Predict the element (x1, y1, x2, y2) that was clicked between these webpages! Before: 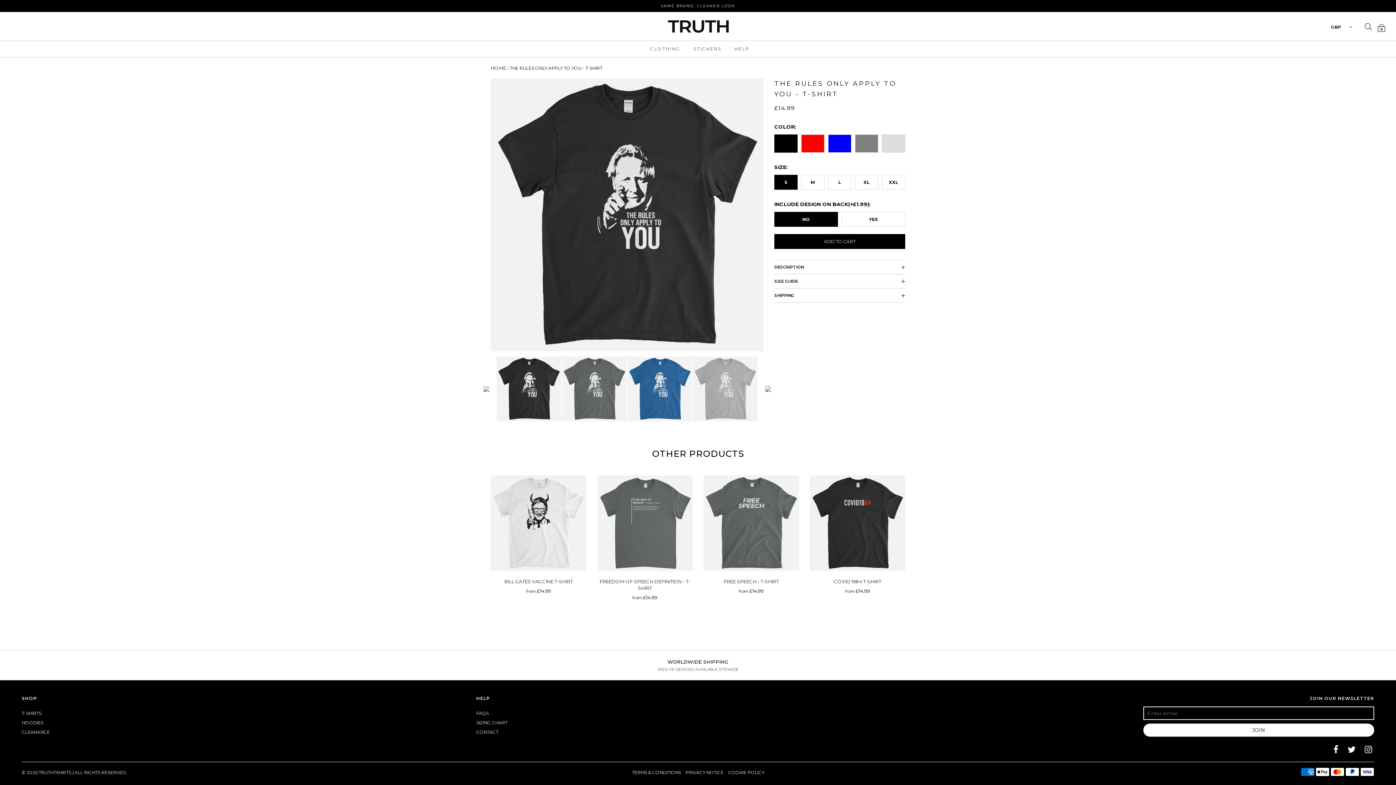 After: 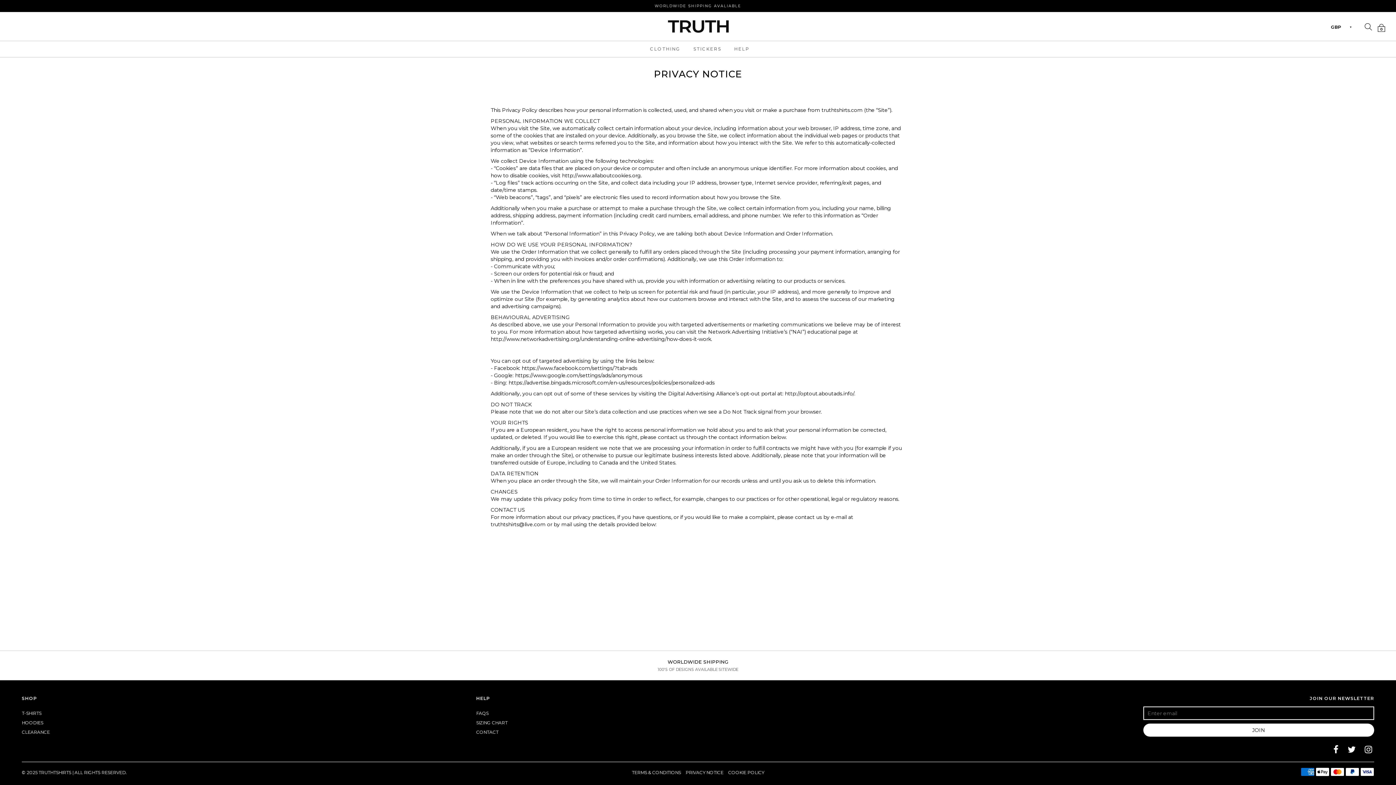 Action: bbox: (685, 770, 723, 775) label: PRIVACY NOTICE